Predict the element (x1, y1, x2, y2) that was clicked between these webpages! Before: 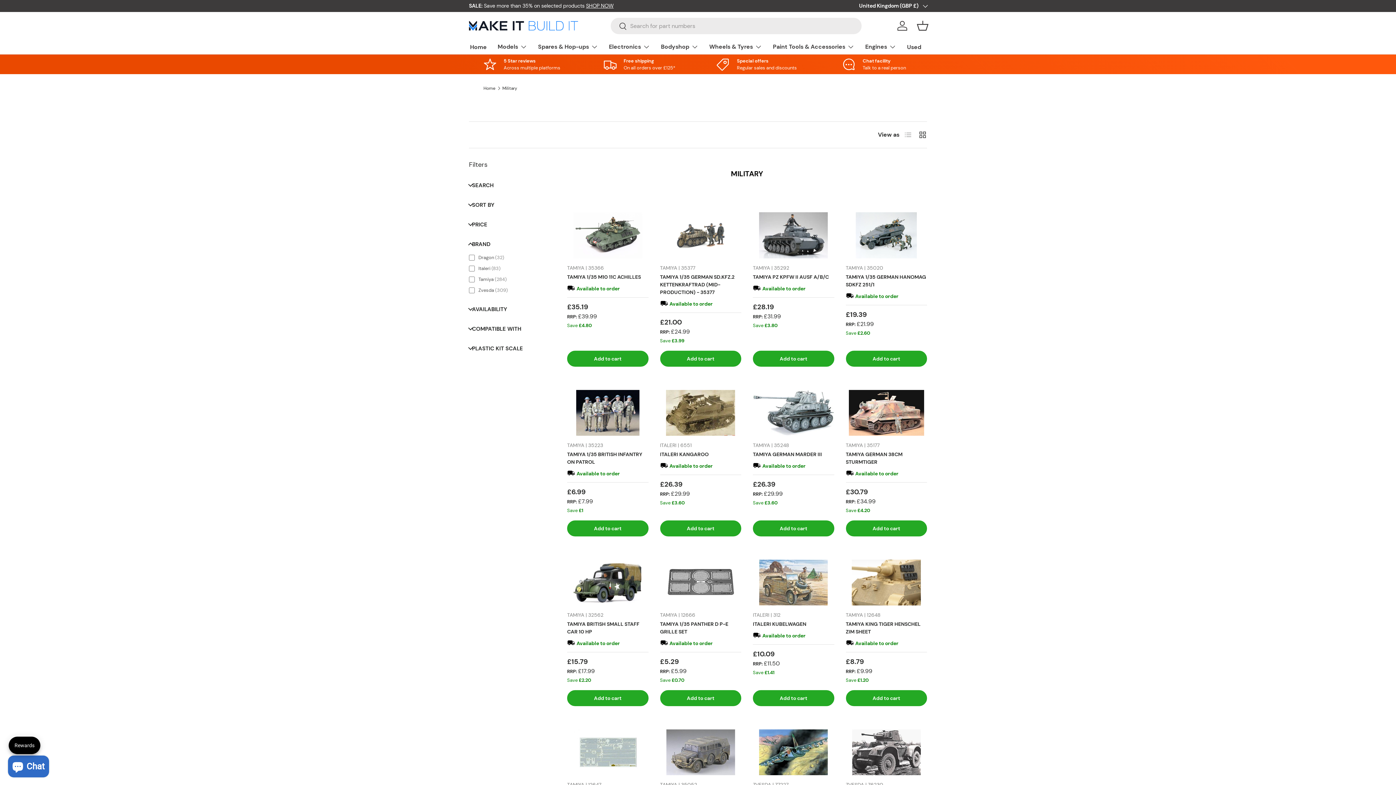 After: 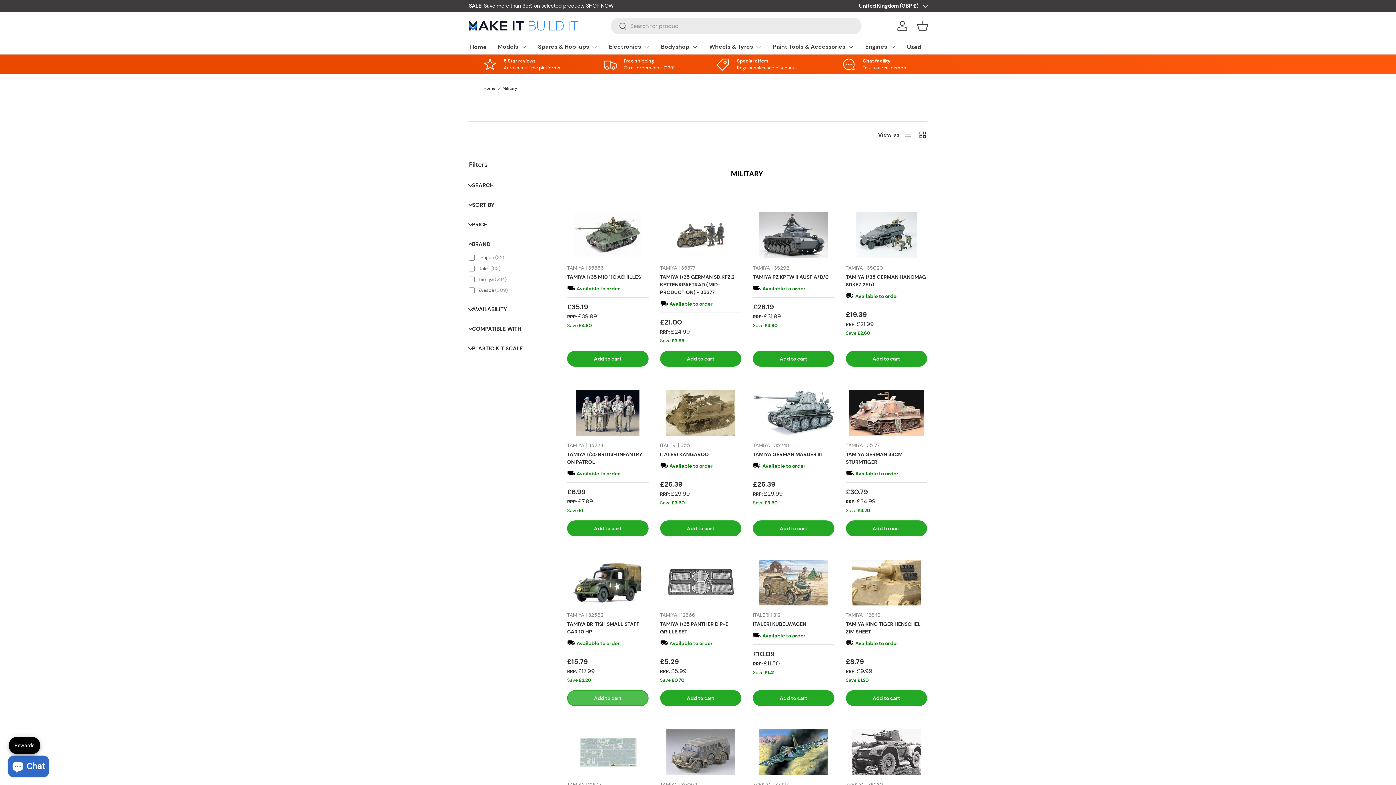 Action: bbox: (567, 690, 648, 706) label: Add to cart